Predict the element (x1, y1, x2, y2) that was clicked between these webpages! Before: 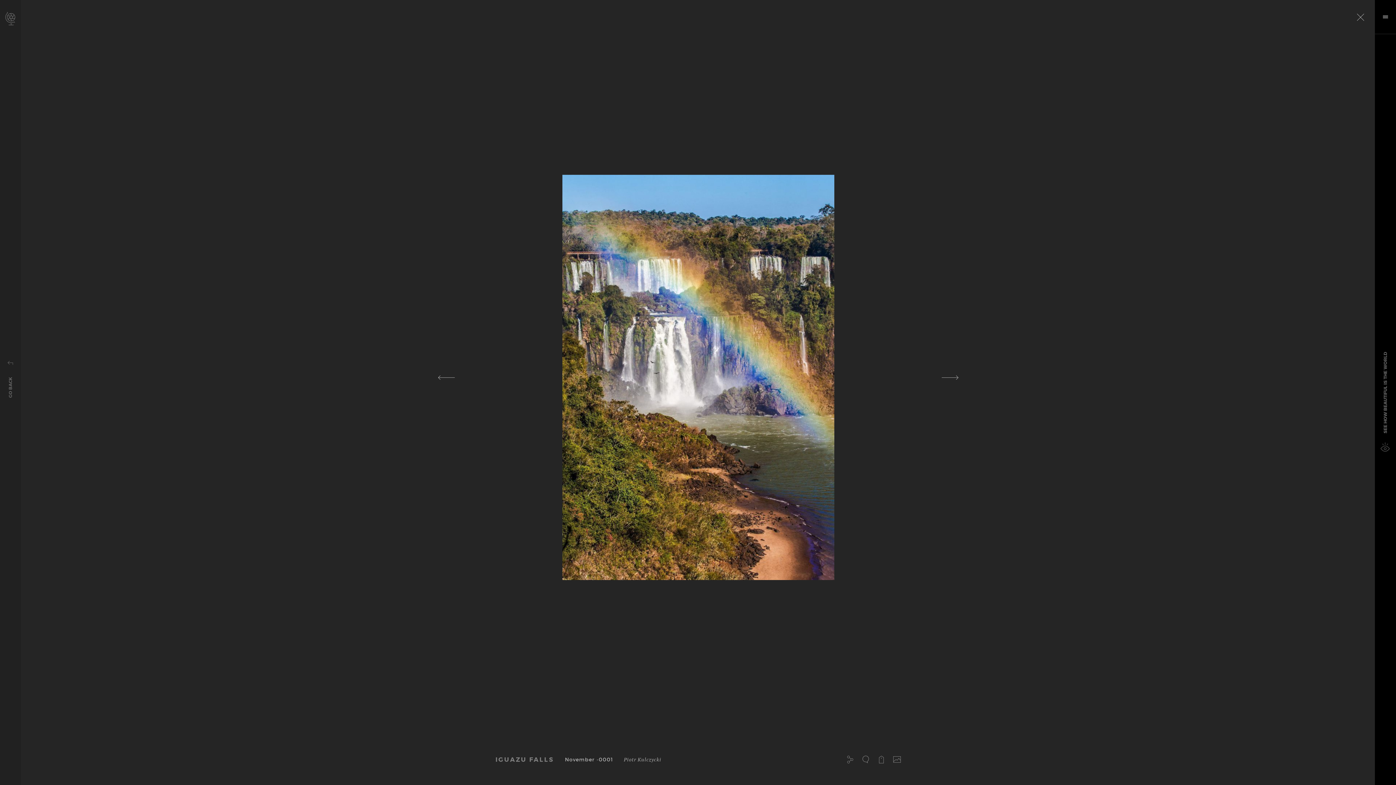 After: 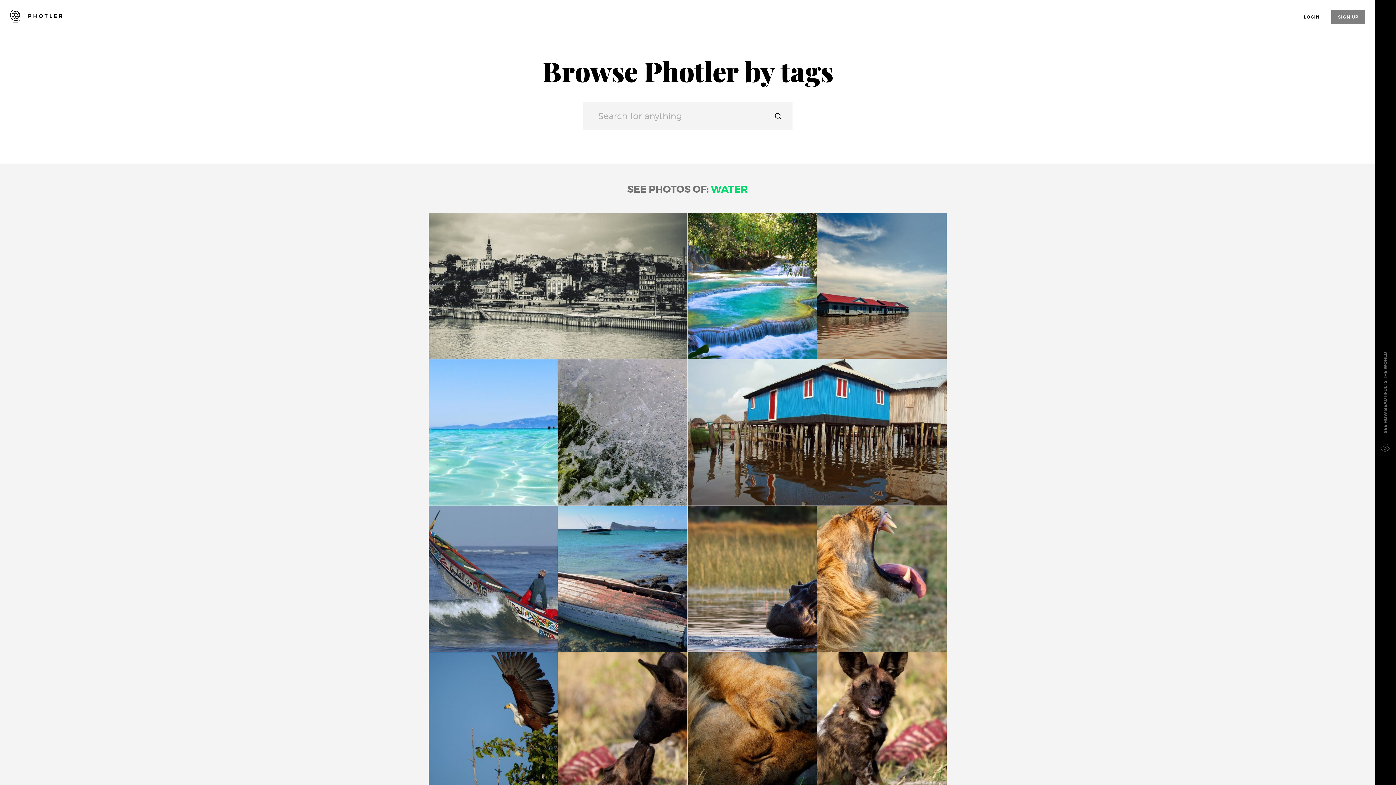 Action: bbox: (0, 0, 21, 785) label: GO BACK